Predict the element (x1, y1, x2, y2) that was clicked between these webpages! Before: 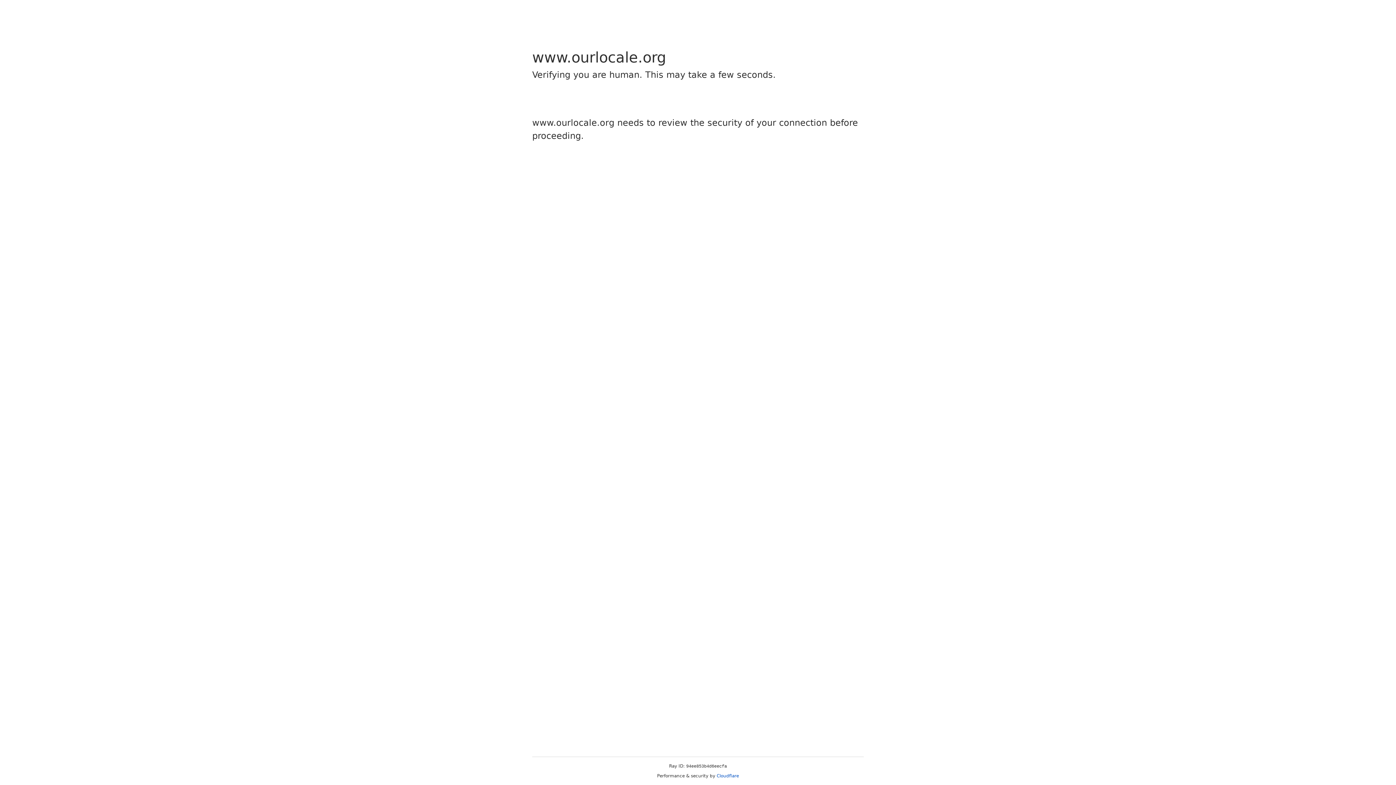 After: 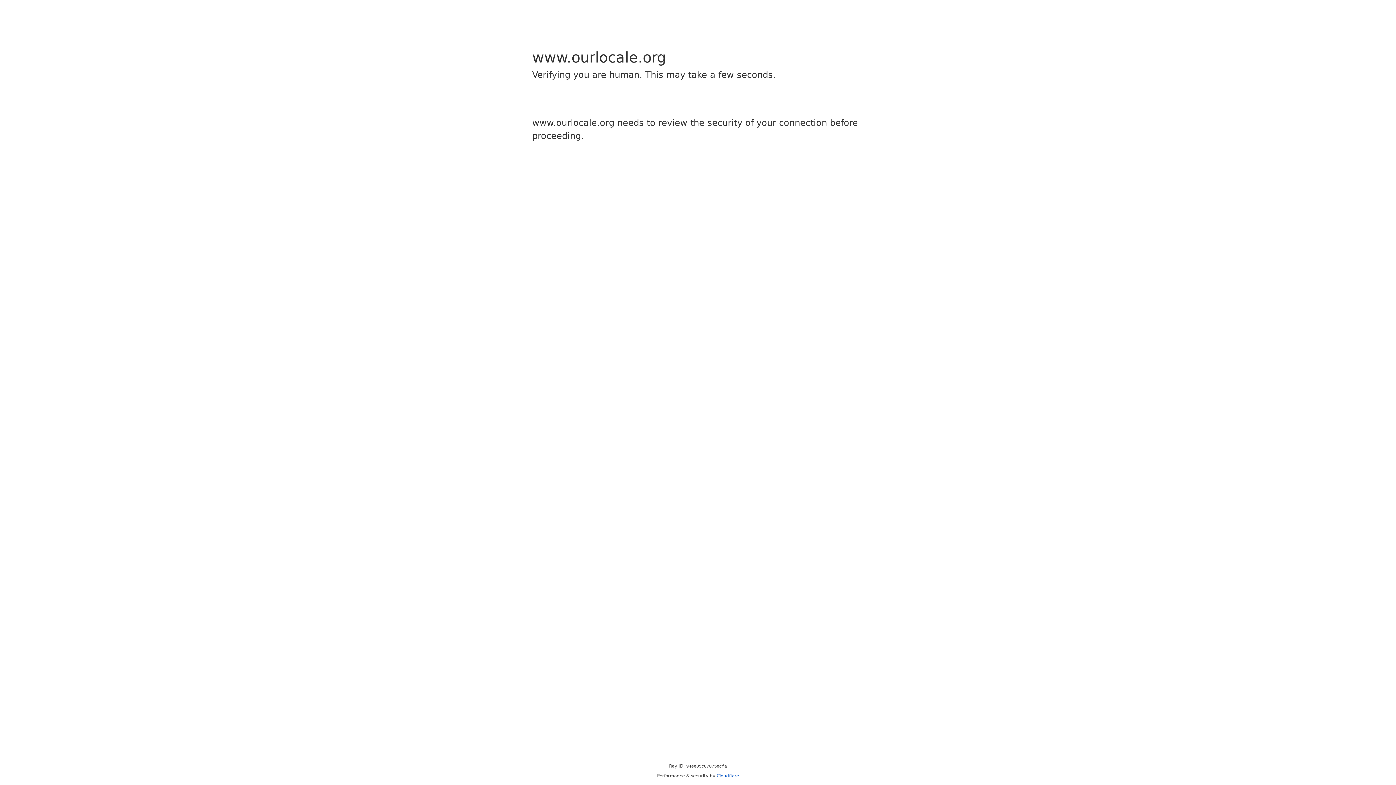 Action: bbox: (716, 773, 739, 778) label: Cloudflare